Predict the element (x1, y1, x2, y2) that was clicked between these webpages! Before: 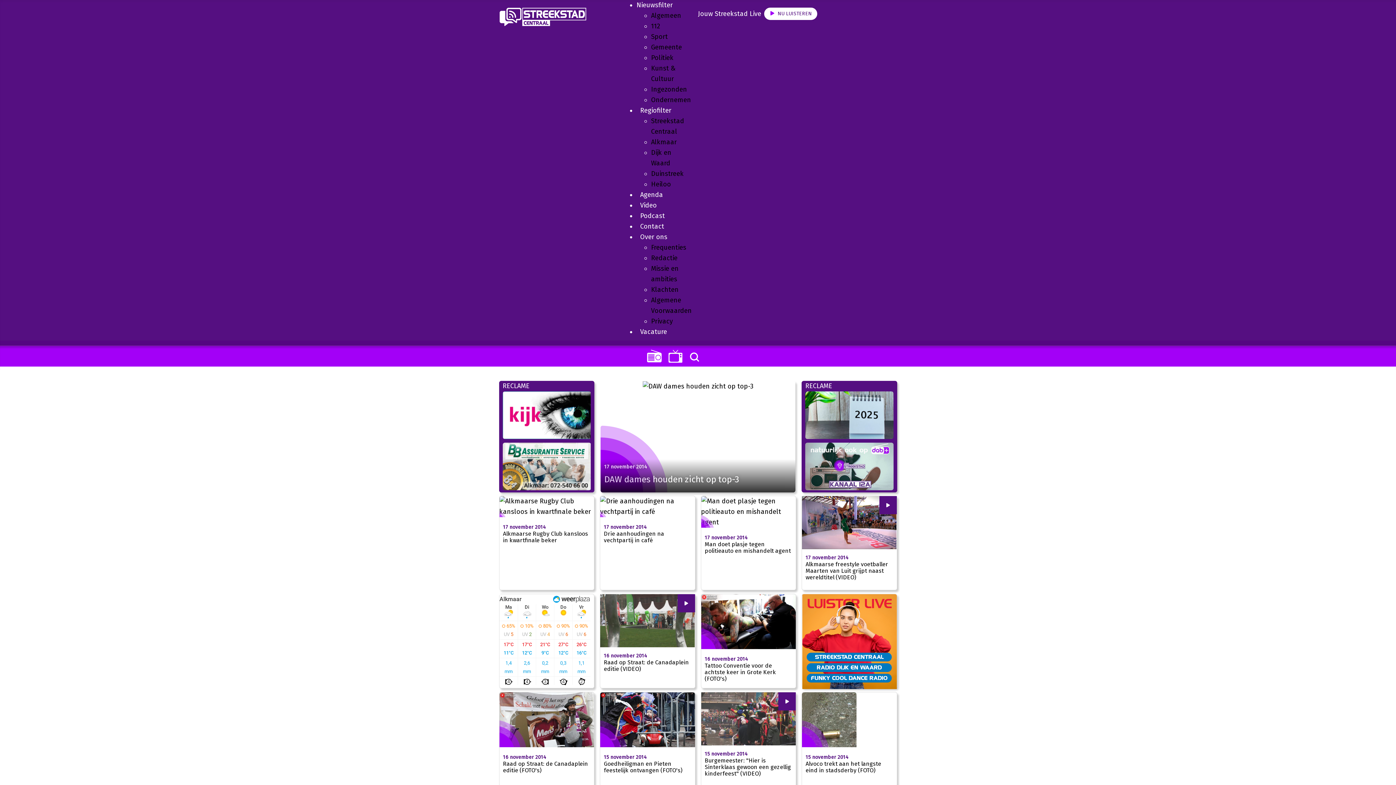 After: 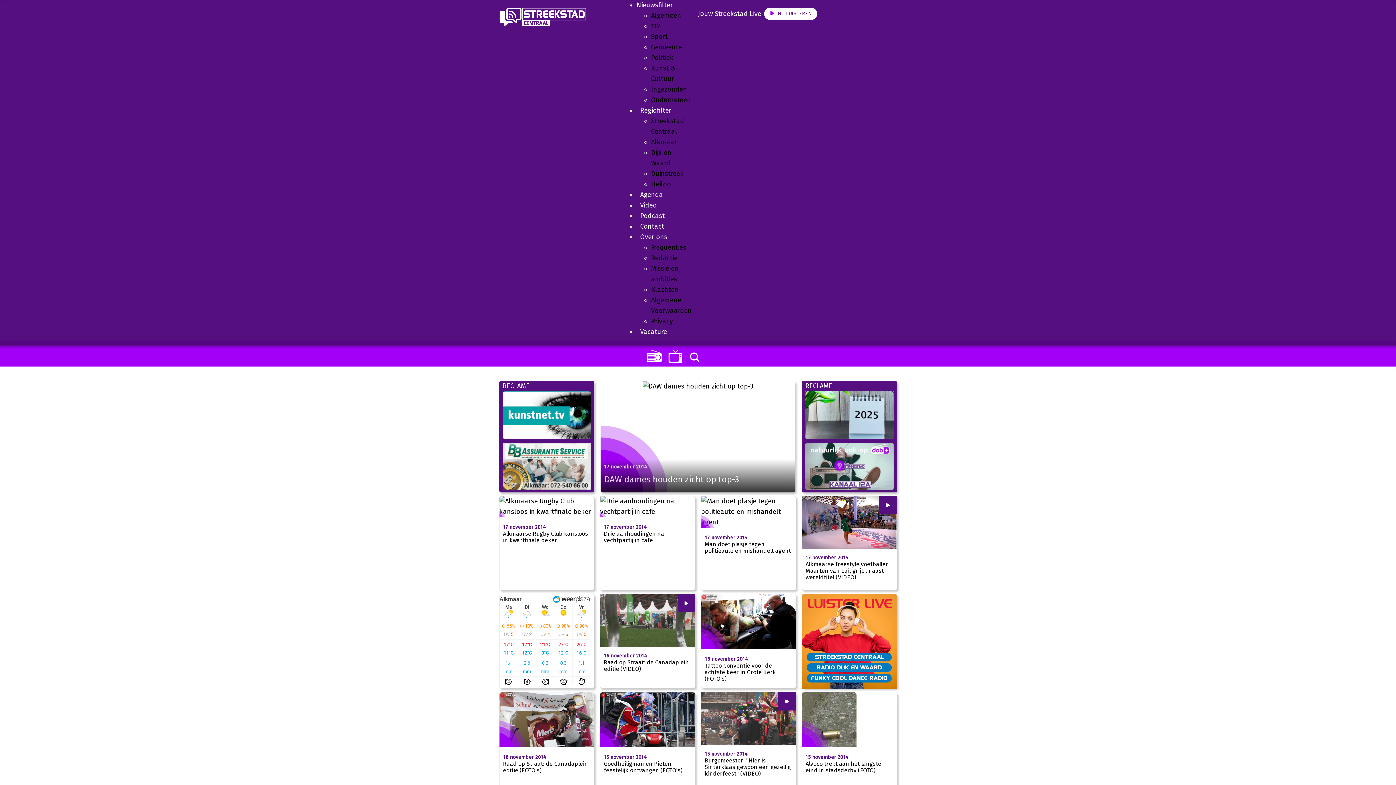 Action: bbox: (805, 391, 893, 439)